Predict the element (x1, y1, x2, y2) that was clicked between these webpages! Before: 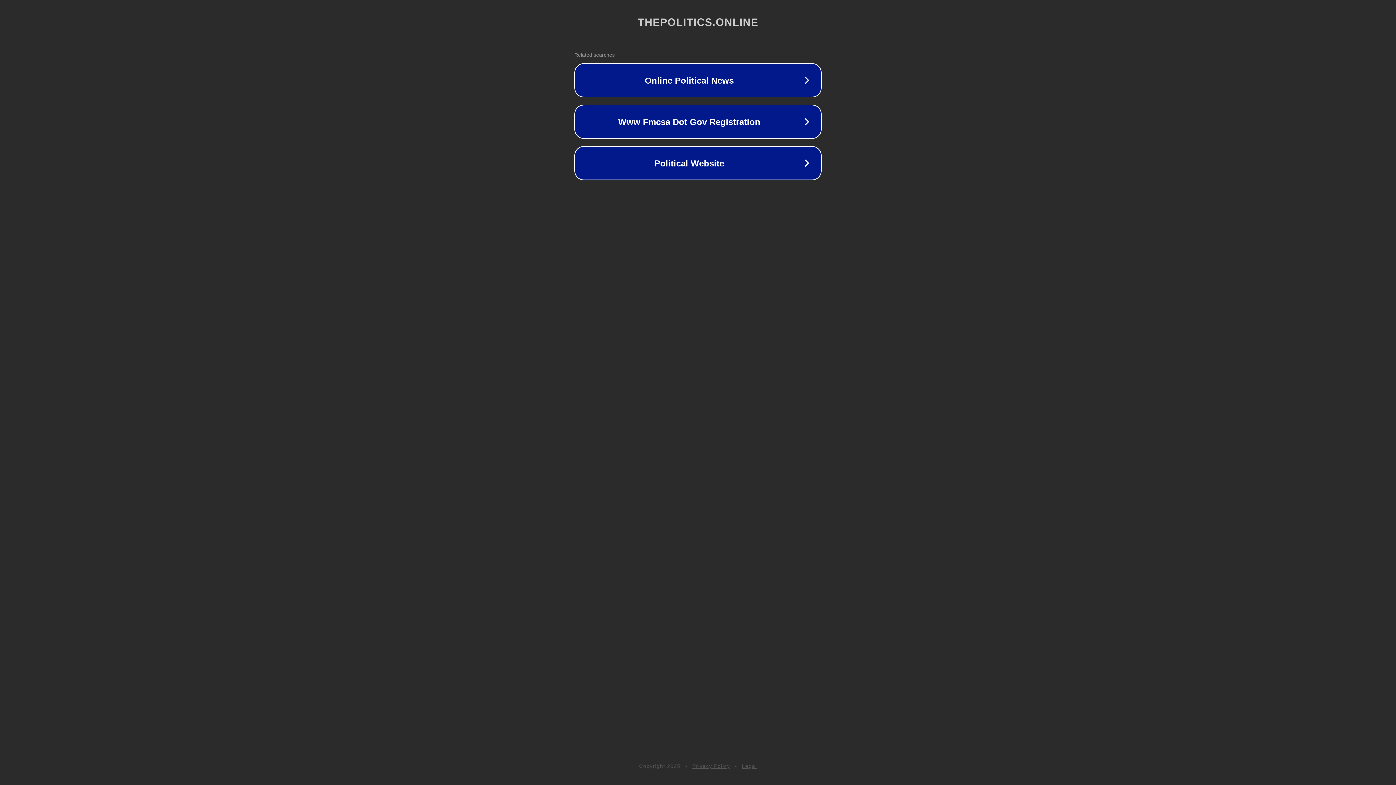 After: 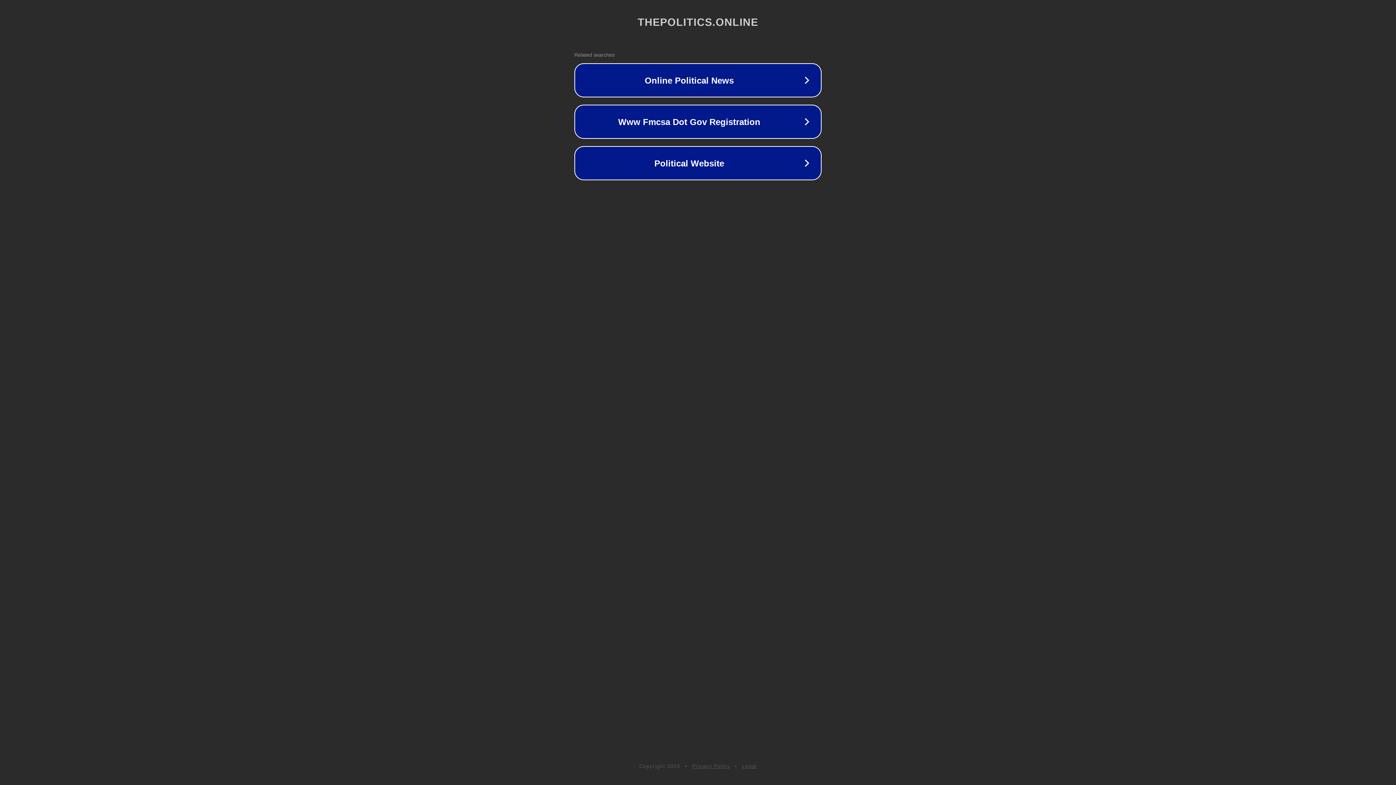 Action: label: Legal bbox: (742, 763, 757, 769)